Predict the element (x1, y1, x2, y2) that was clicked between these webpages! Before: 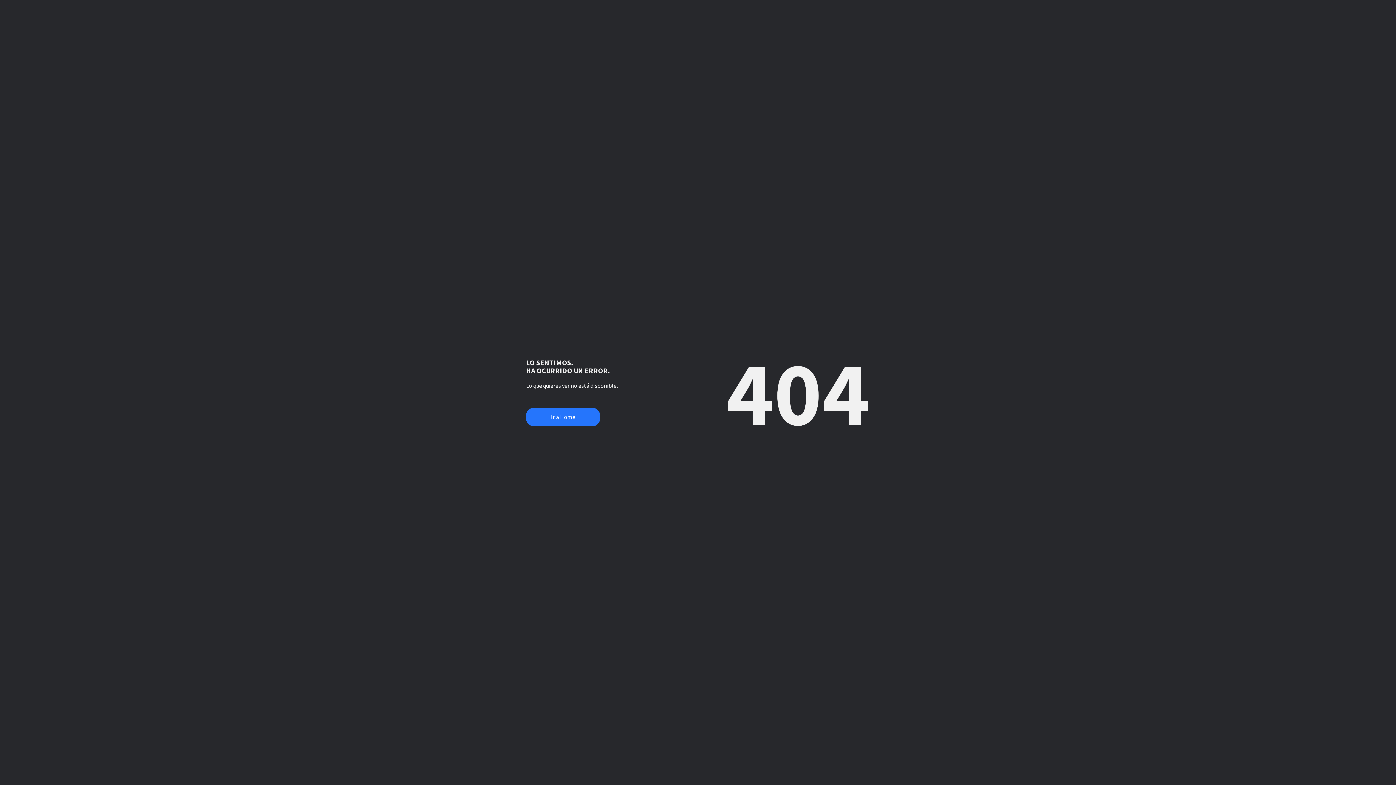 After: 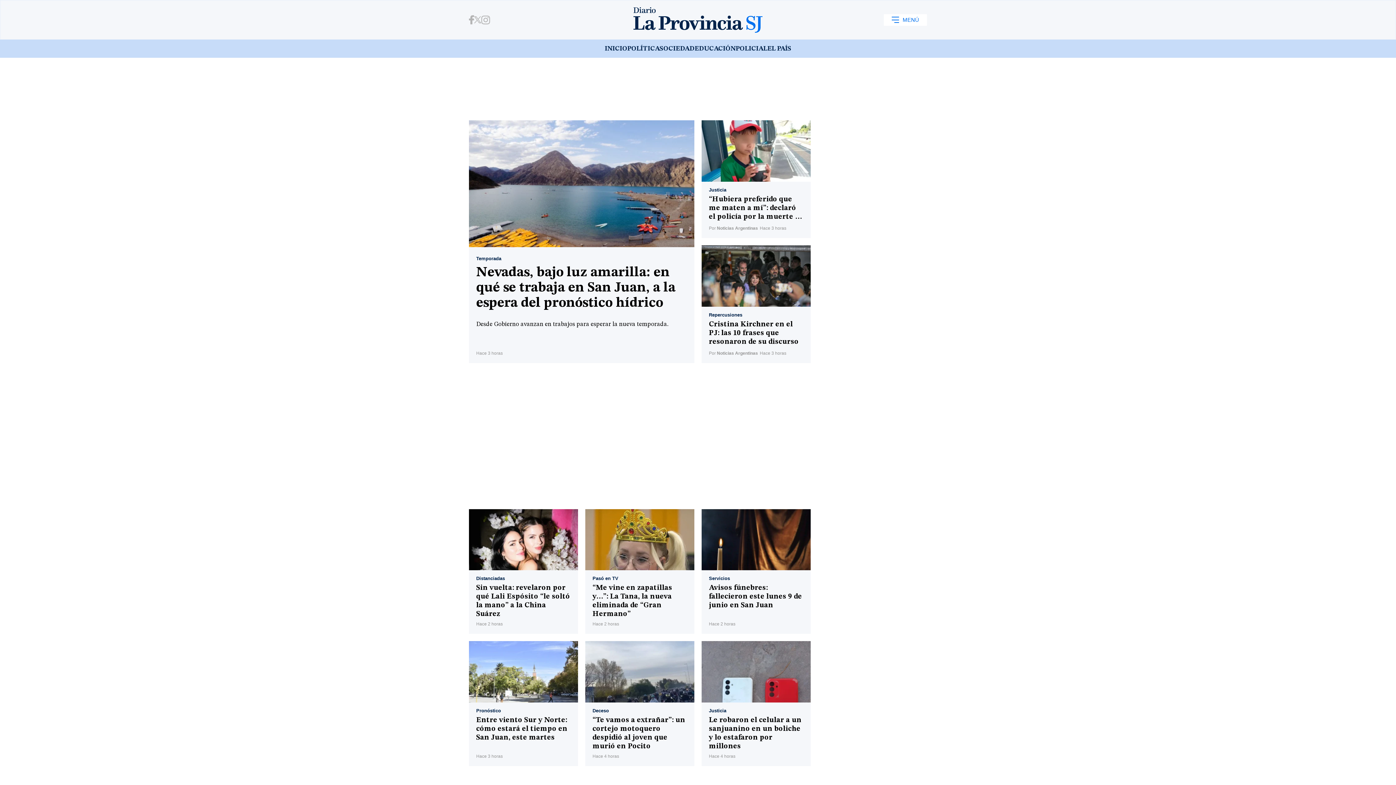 Action: label: Ir a Home bbox: (526, 408, 600, 426)